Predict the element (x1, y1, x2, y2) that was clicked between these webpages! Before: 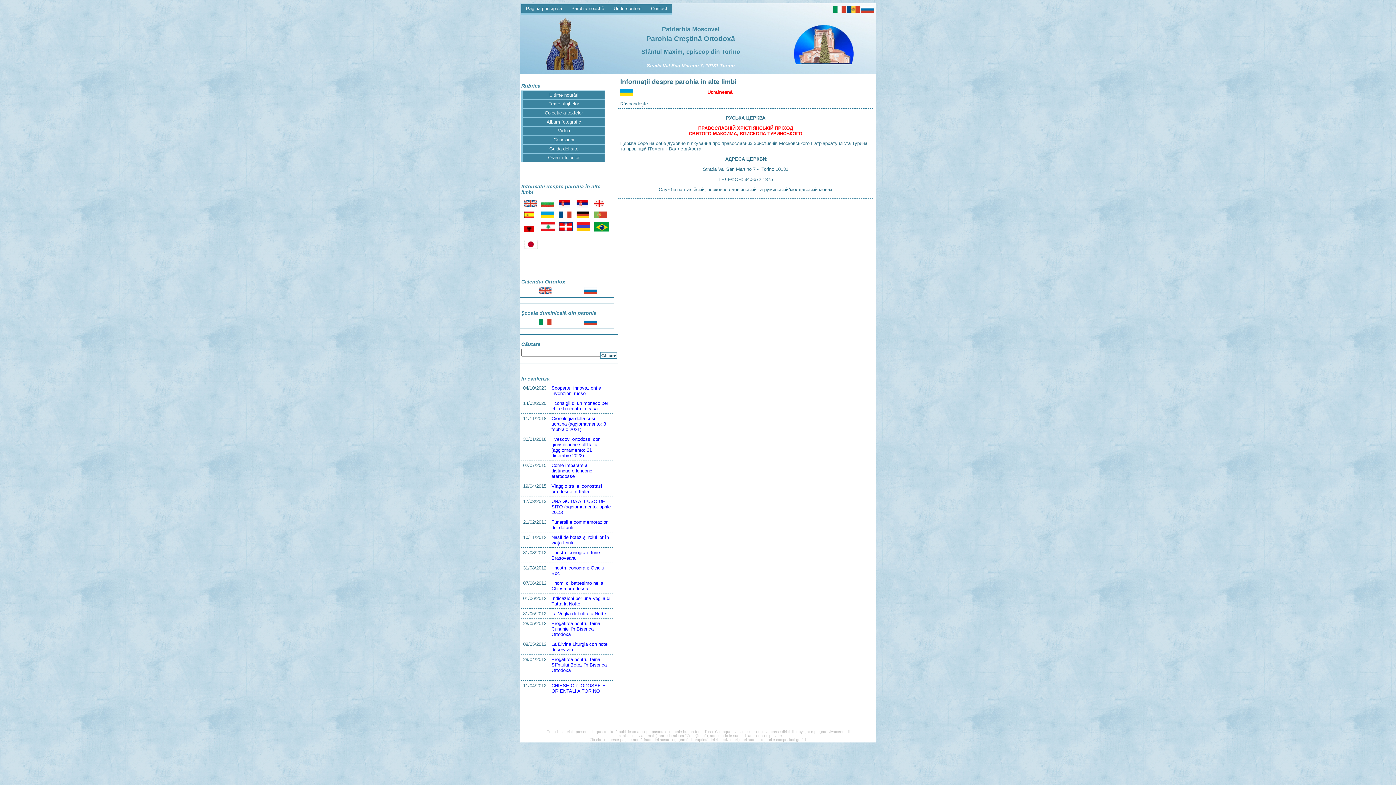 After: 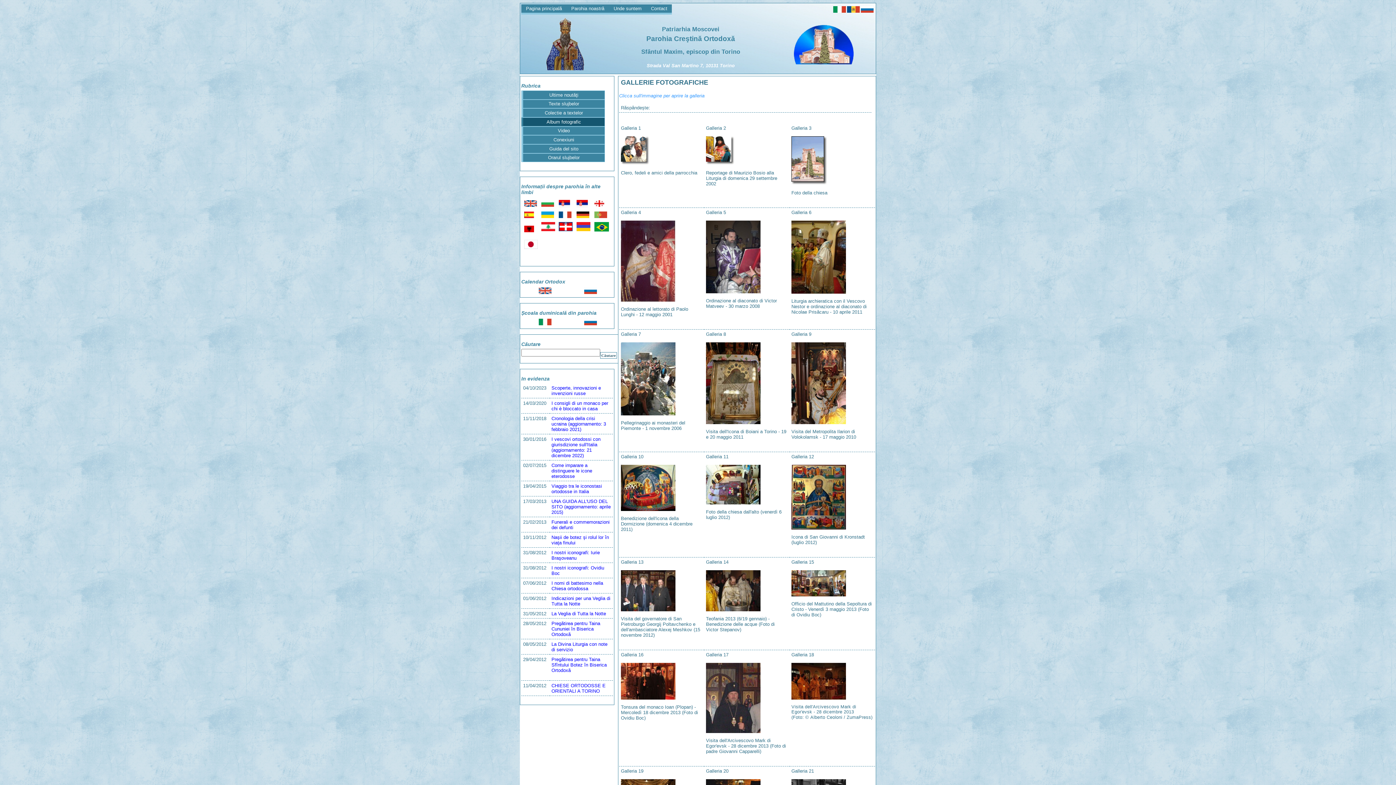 Action: label: Album fotografic bbox: (521, 117, 605, 126)